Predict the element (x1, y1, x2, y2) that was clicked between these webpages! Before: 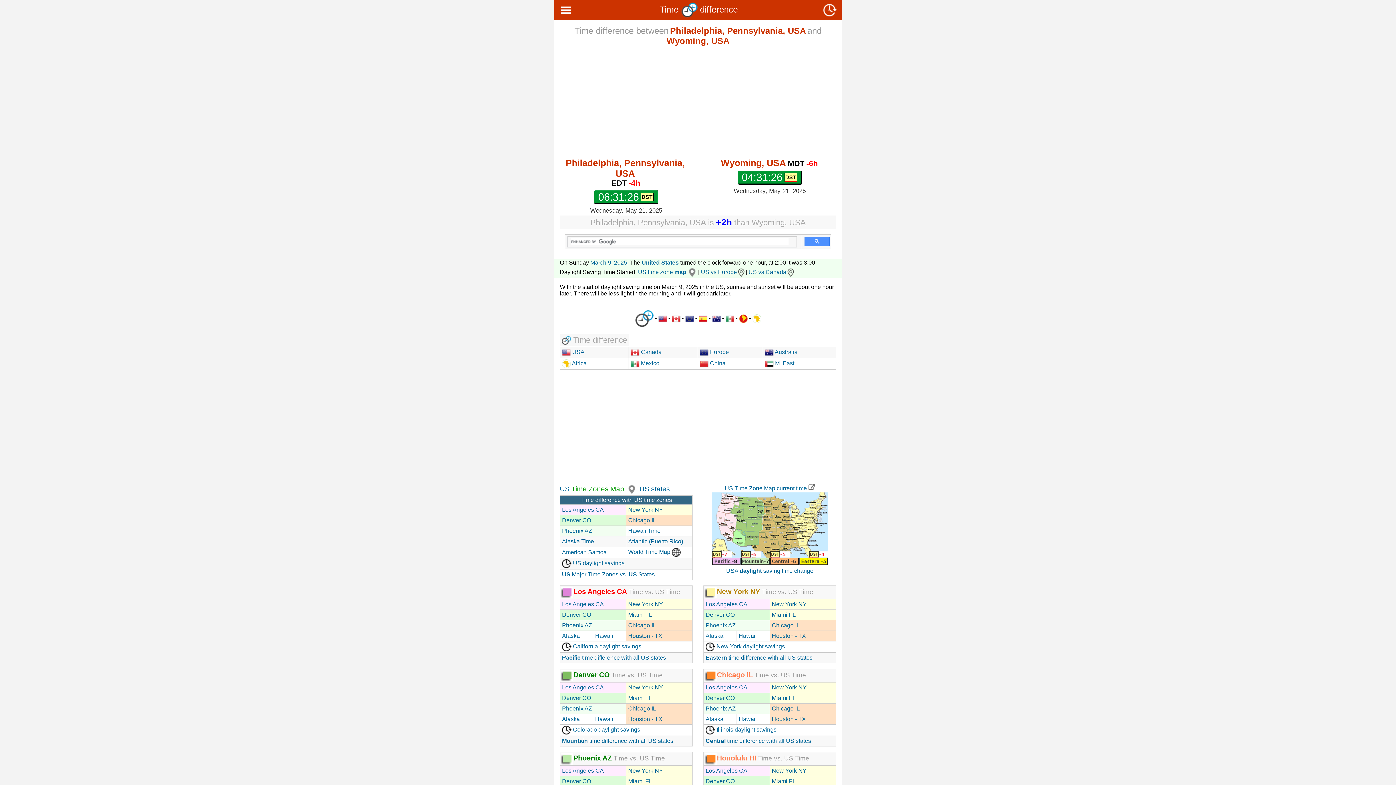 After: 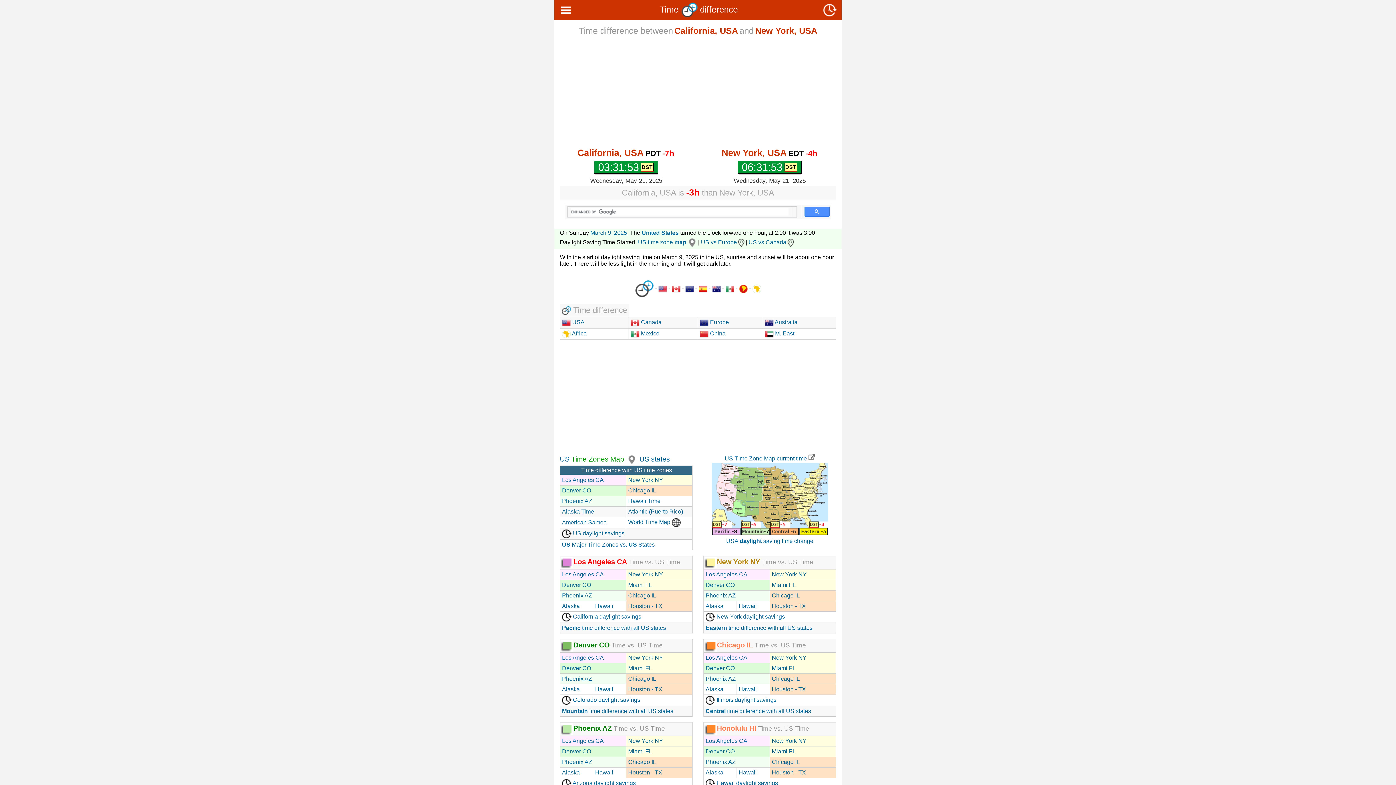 Action: label: New York NY bbox: (628, 601, 663, 607)